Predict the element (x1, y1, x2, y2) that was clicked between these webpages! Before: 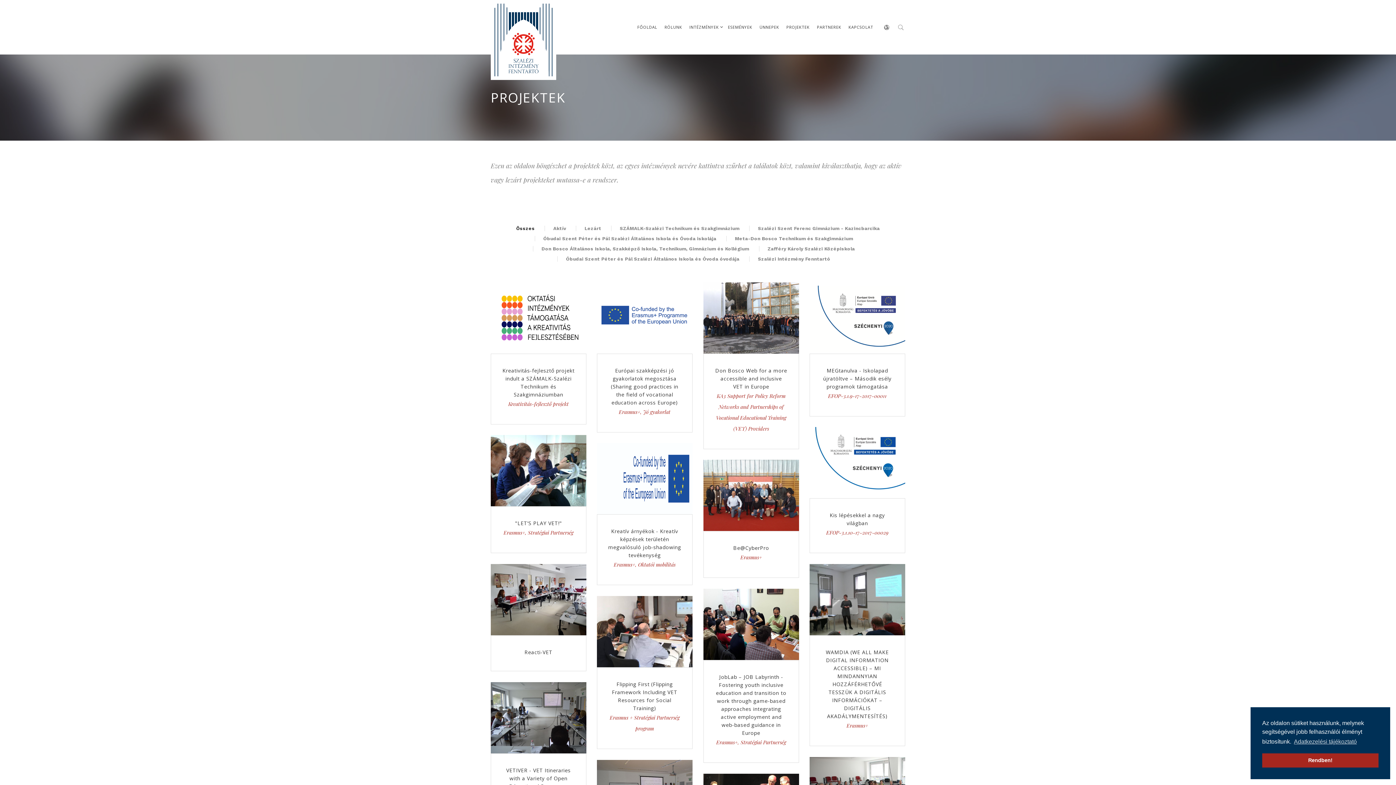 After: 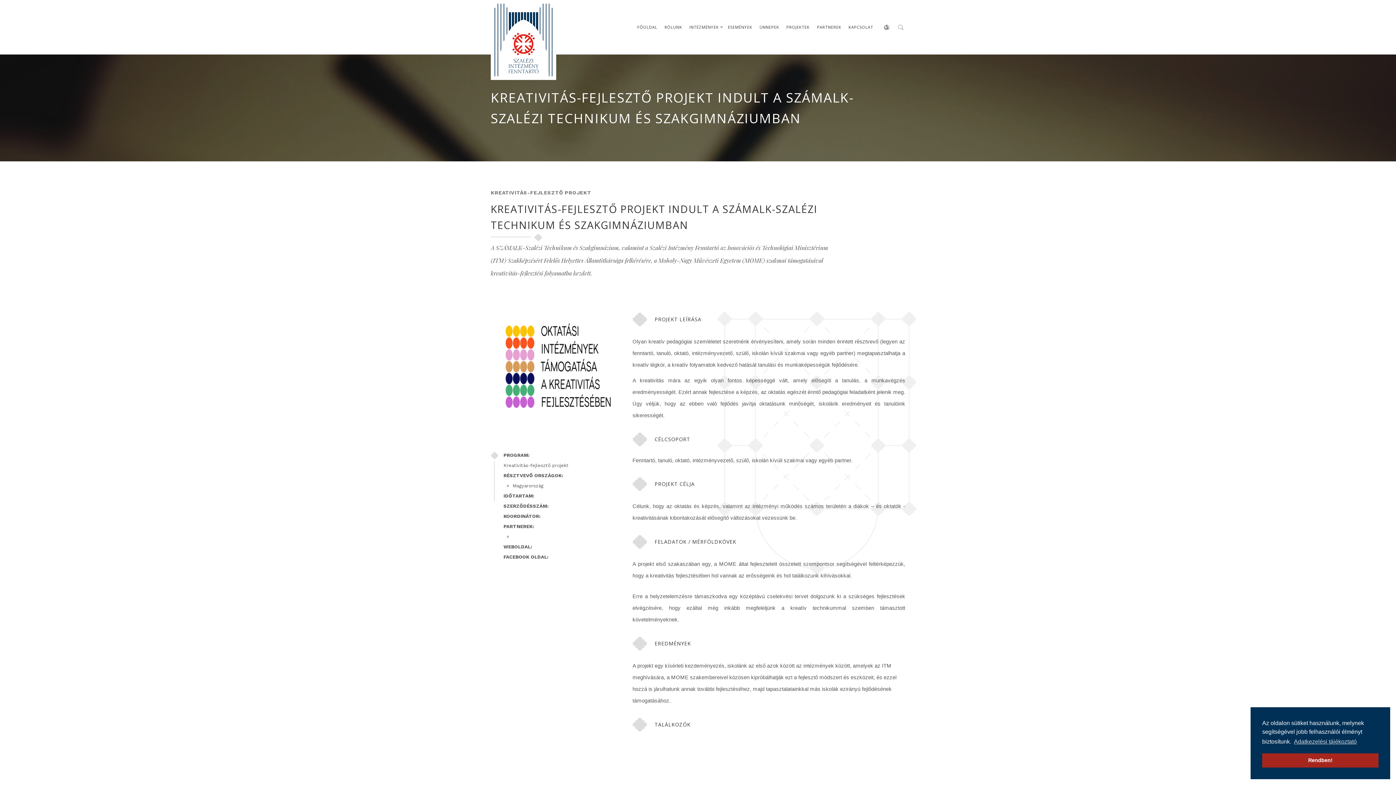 Action: bbox: (490, 314, 586, 320)